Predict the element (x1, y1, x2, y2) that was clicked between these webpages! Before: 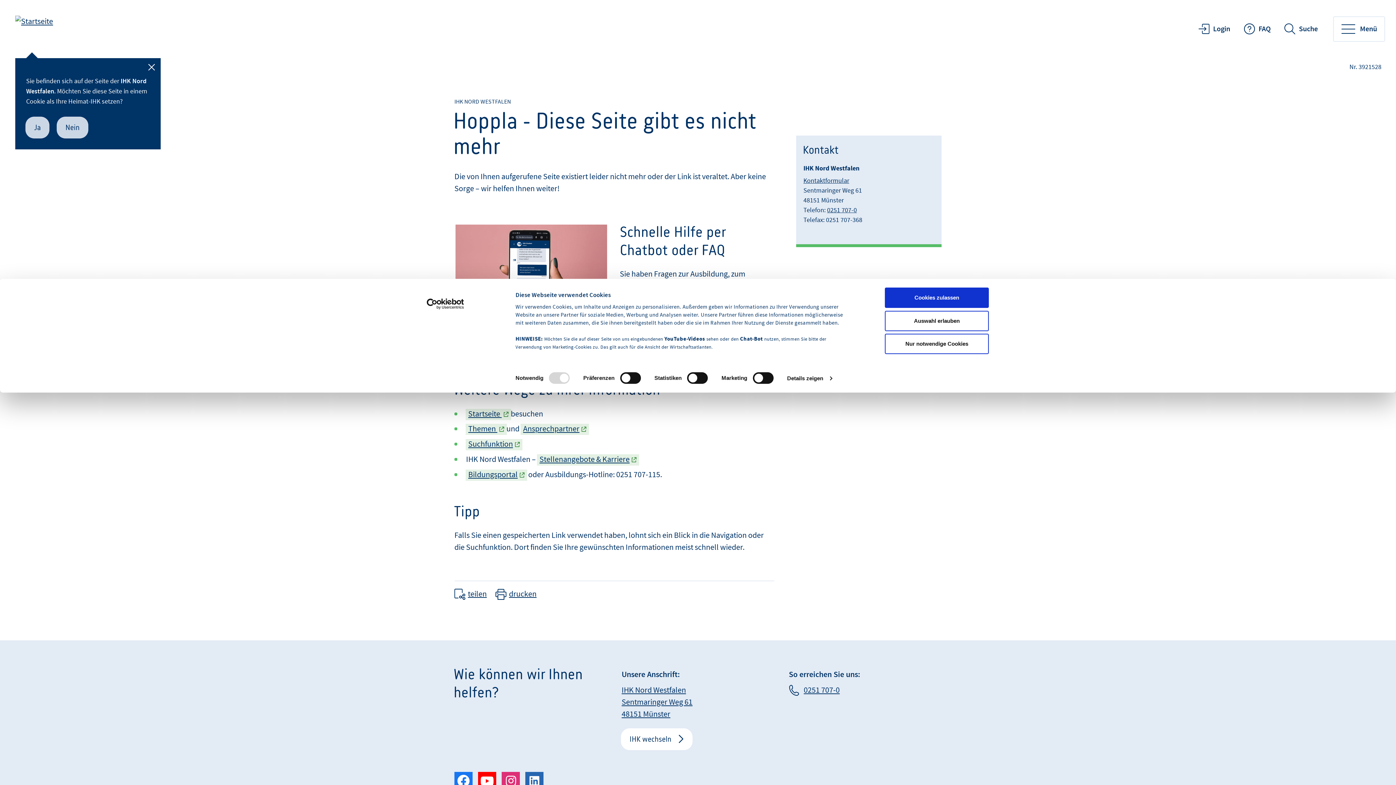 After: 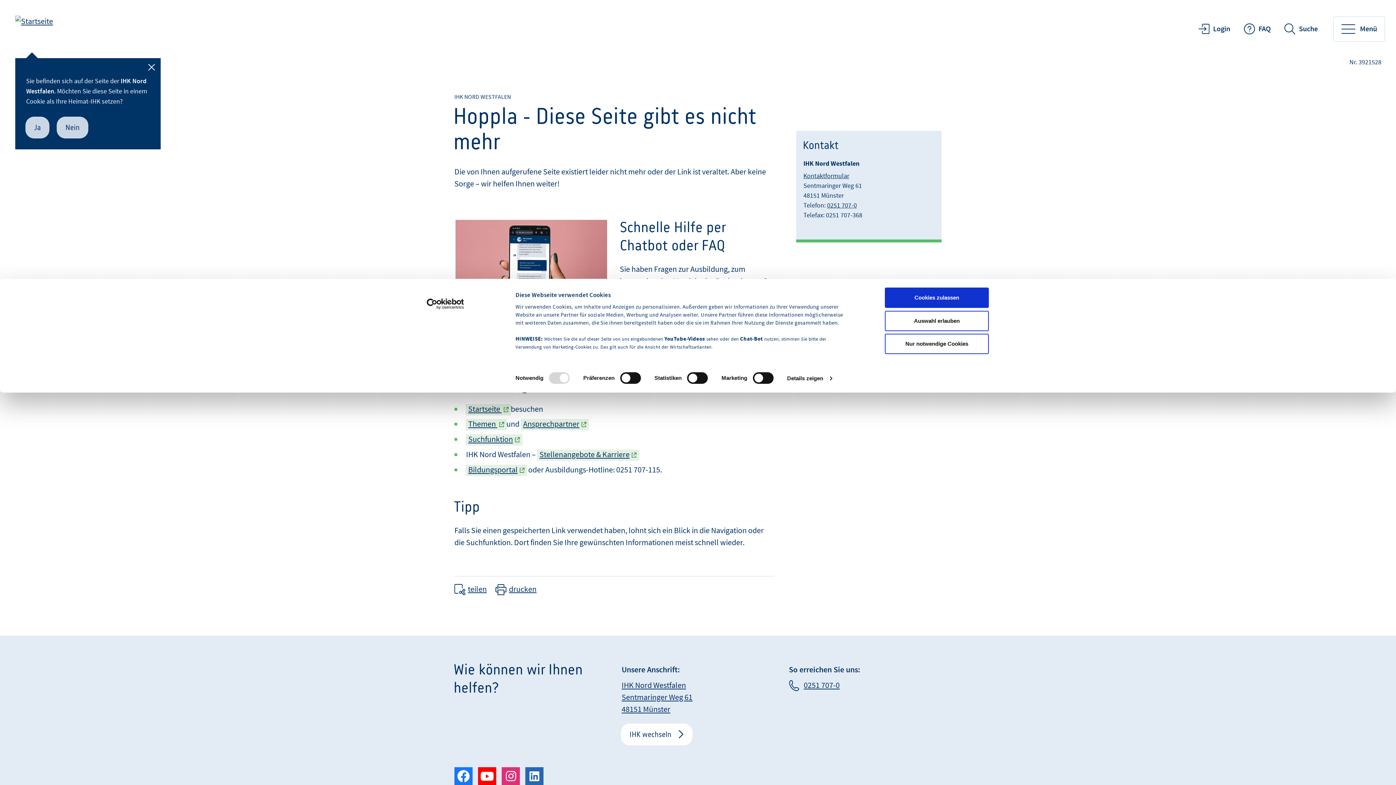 Action: bbox: (525, 772, 543, 790) label: Linkedin